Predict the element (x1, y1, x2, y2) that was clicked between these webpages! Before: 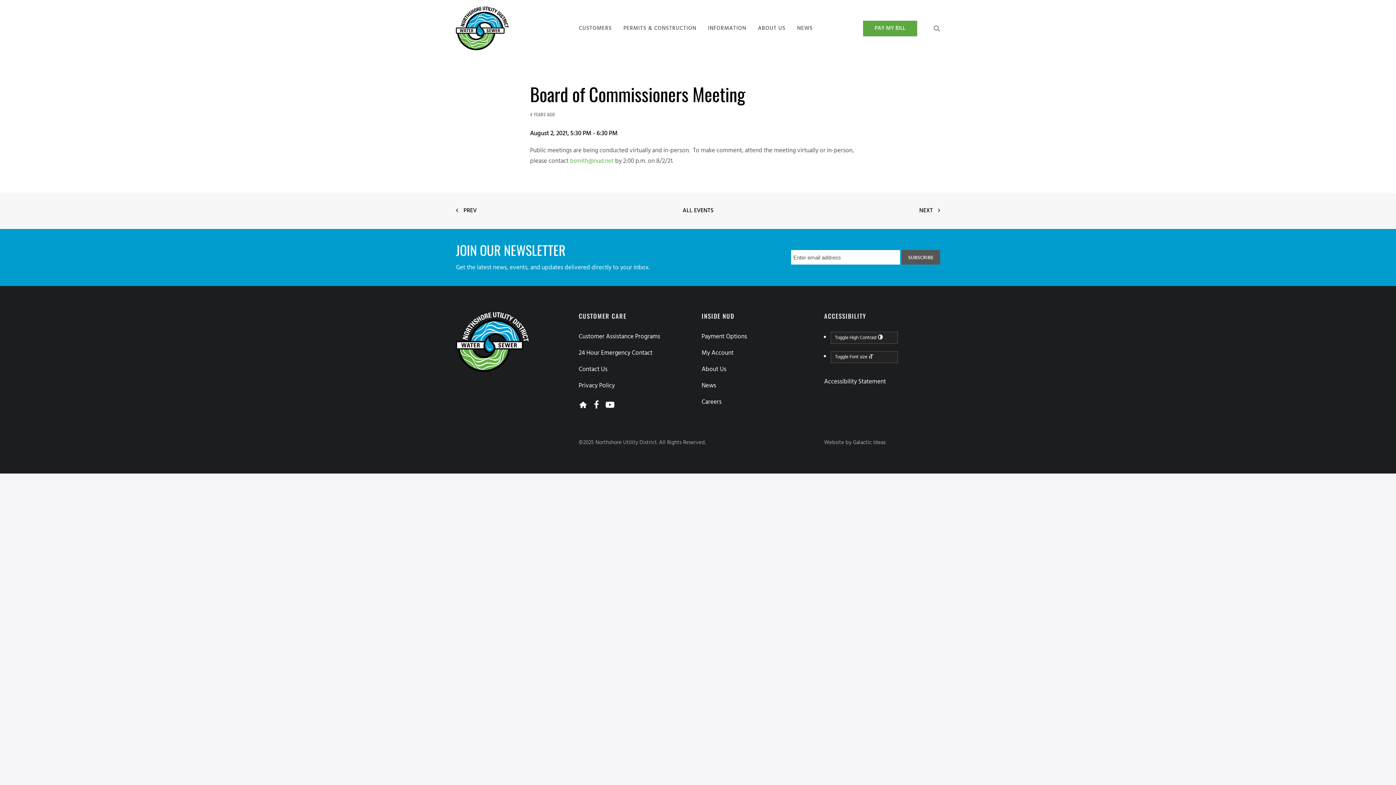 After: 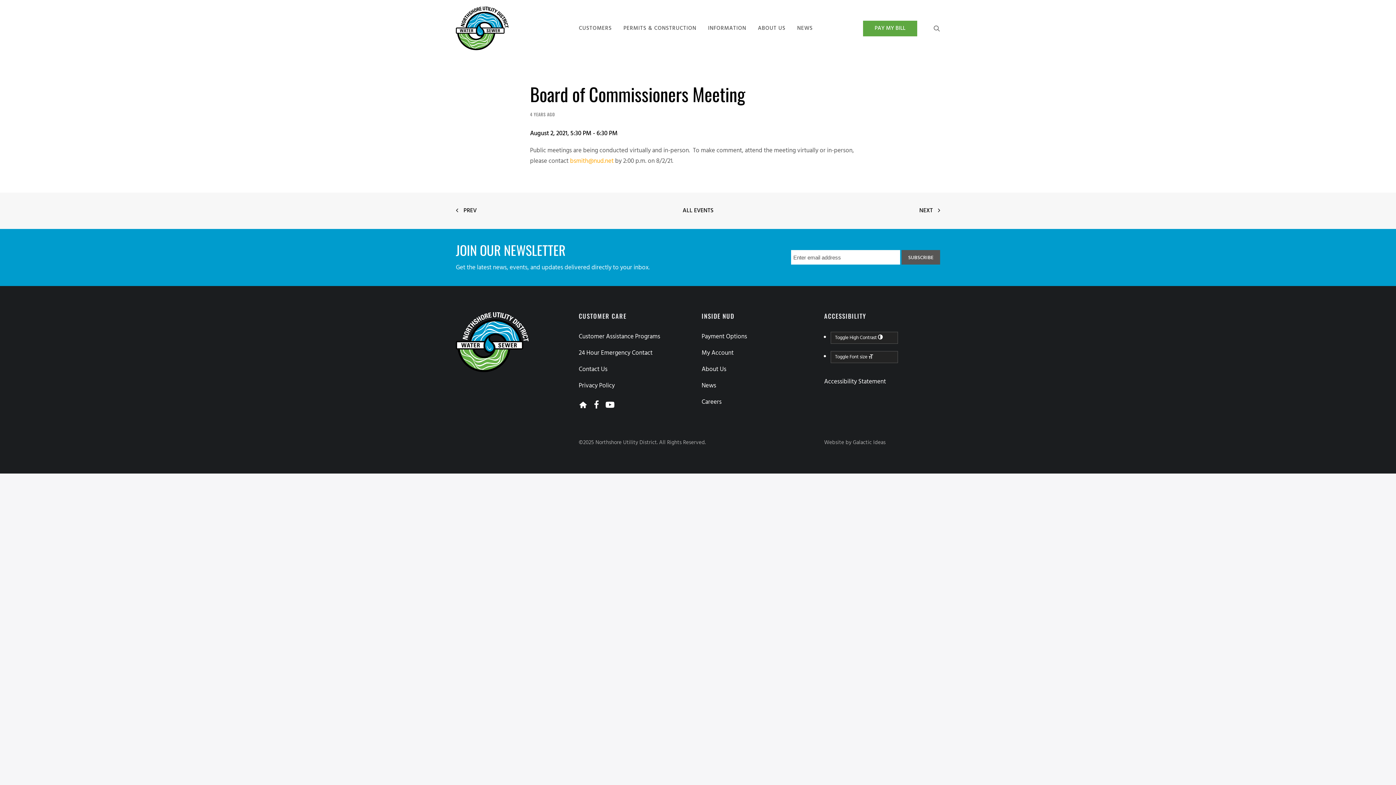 Action: bbox: (570, 156, 613, 166) label: bsmith@nud.net